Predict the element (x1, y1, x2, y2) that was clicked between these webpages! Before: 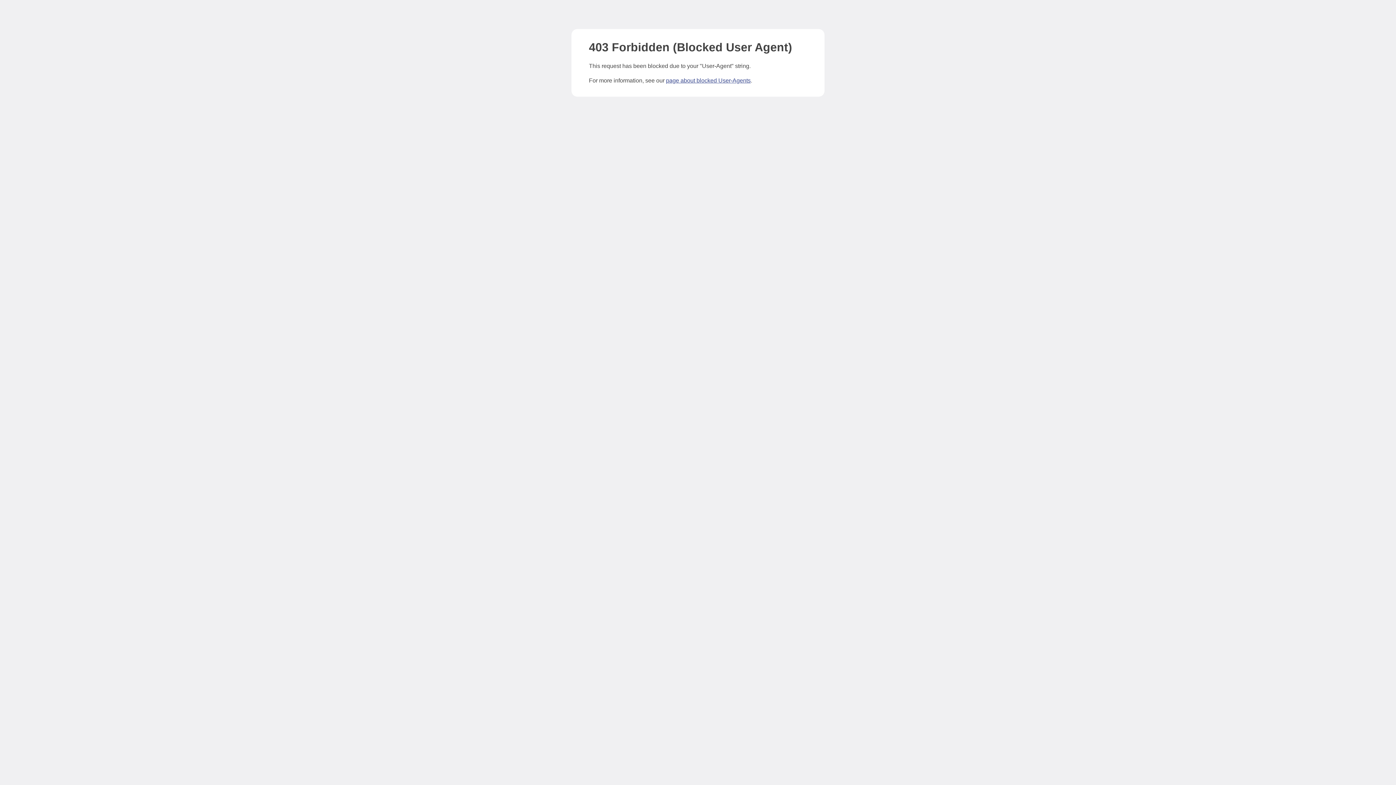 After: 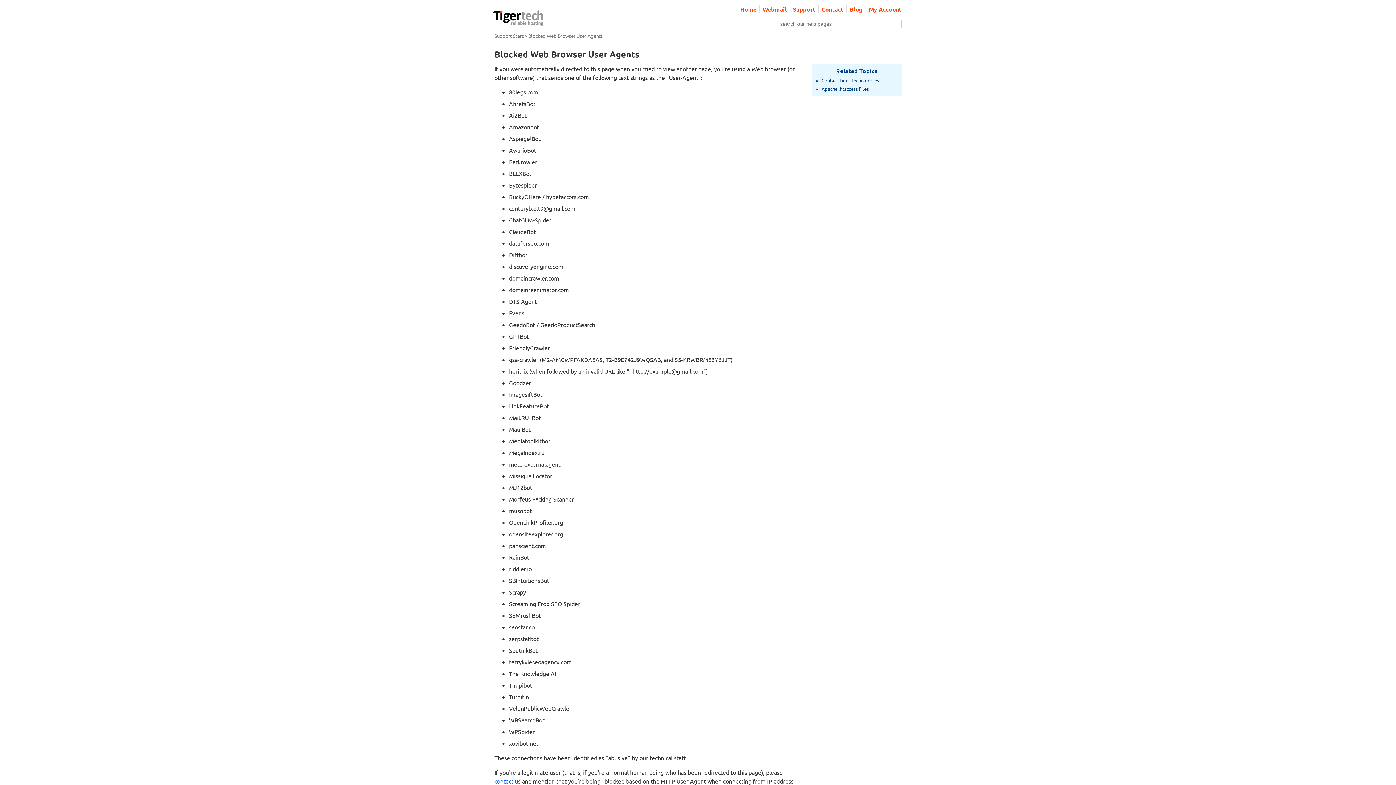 Action: label: page about blocked User-Agents bbox: (666, 77, 750, 83)